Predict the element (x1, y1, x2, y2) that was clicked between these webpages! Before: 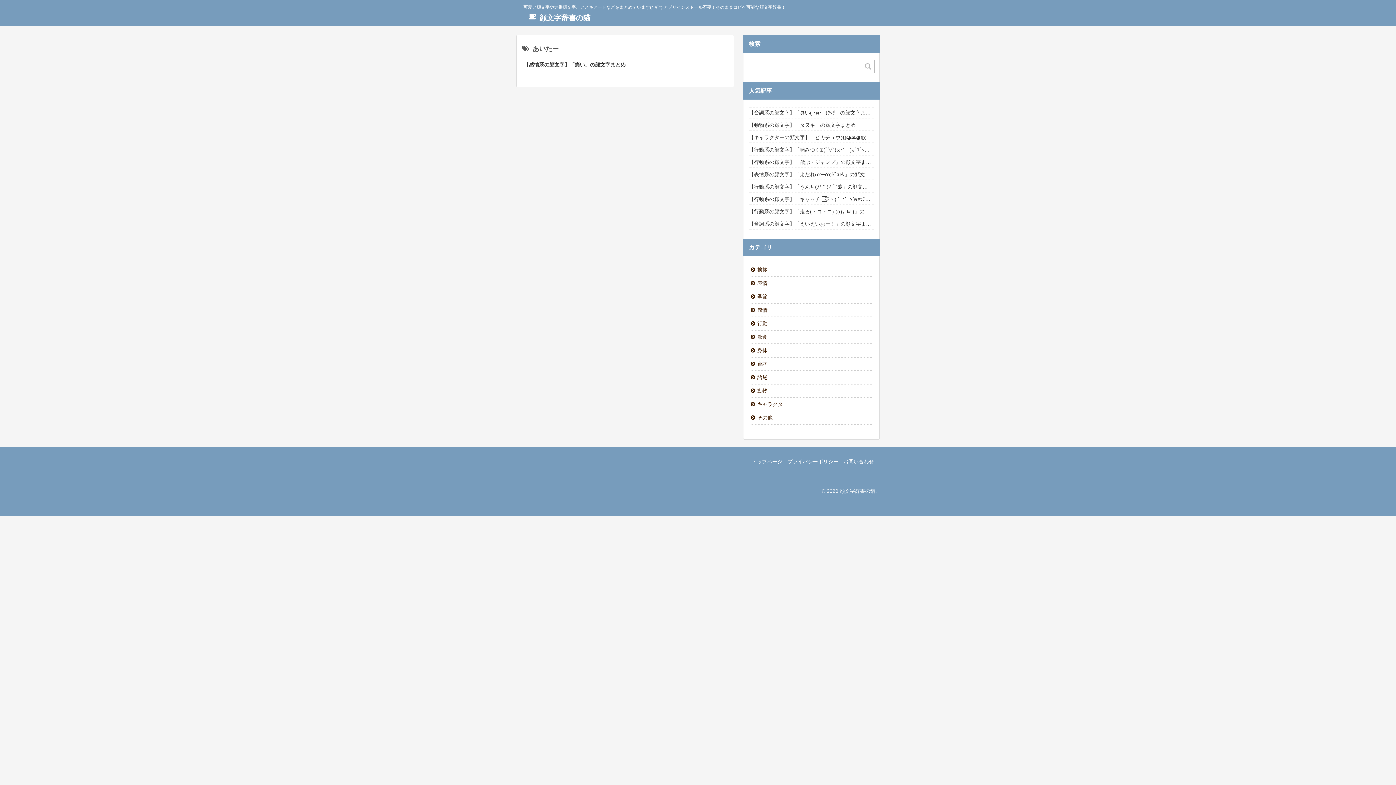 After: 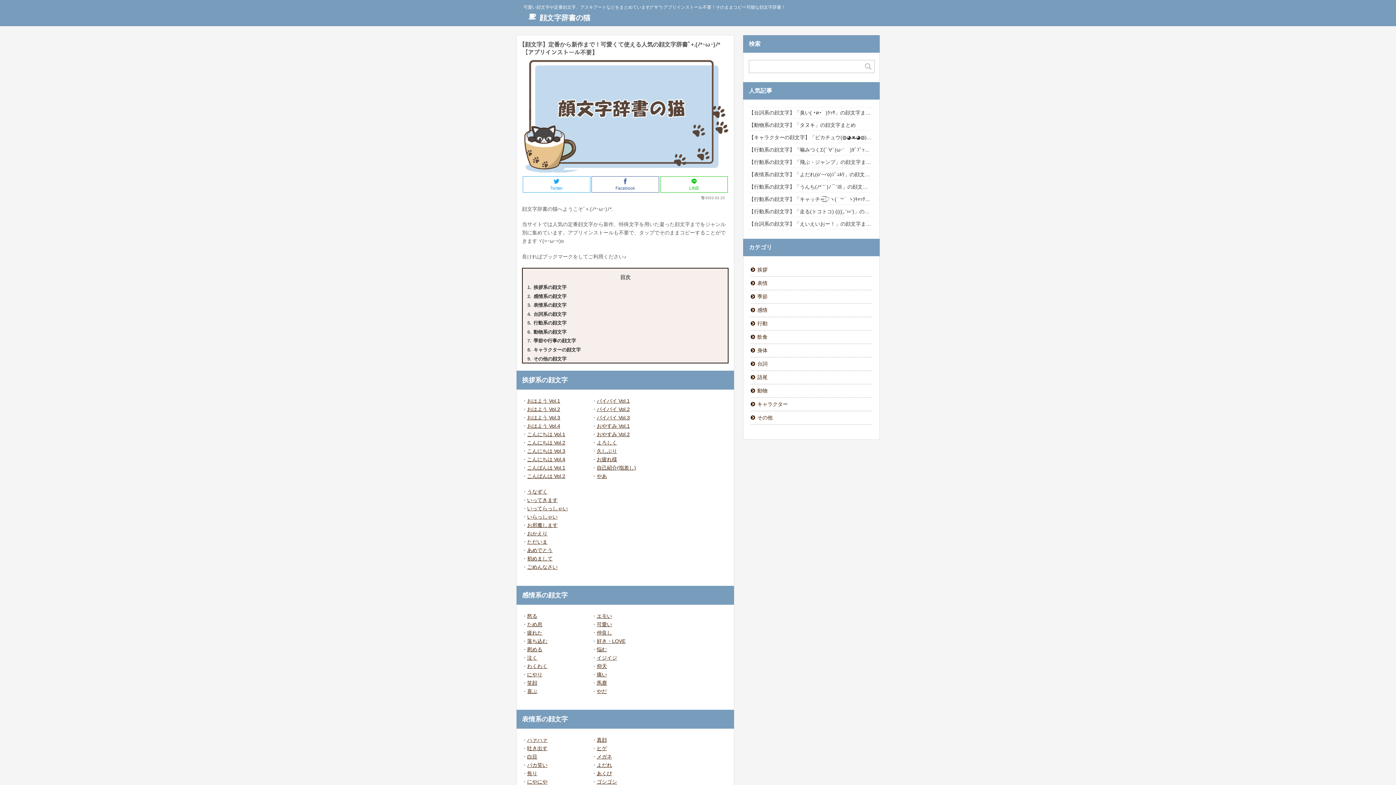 Action: bbox: (523, 15, 595, 21) label: 顔文字辞書の猫